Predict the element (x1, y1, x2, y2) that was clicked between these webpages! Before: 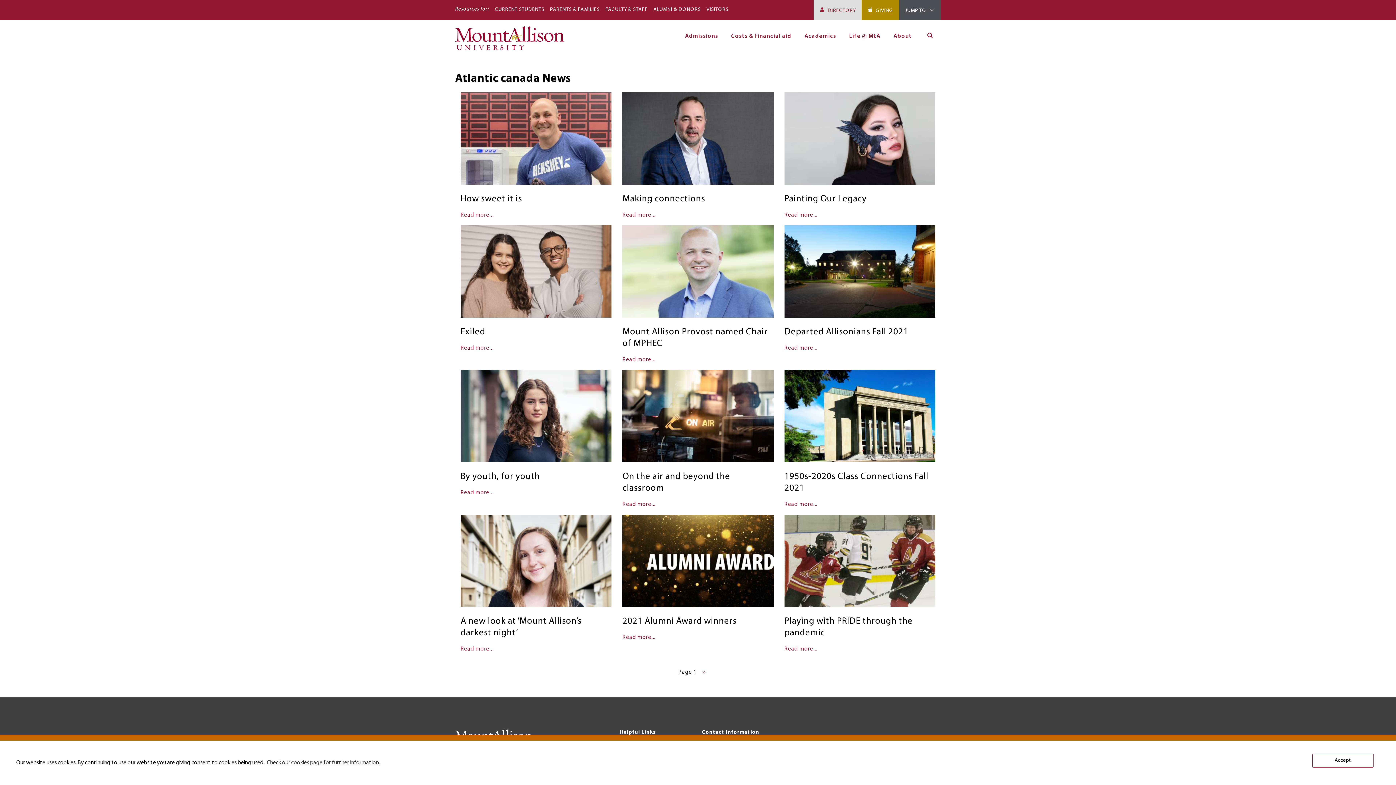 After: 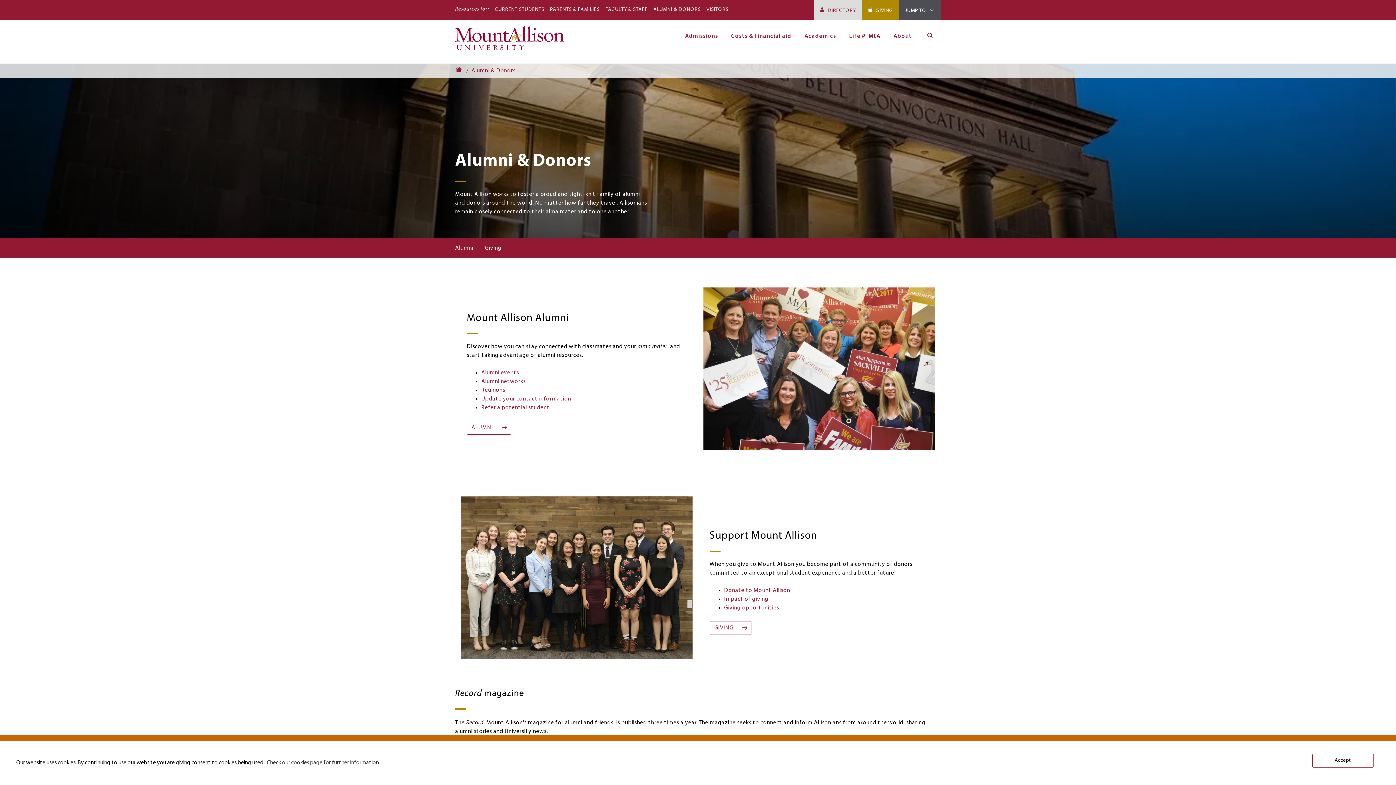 Action: label: ALUMNI & DONORS bbox: (650, 0, 703, 19)